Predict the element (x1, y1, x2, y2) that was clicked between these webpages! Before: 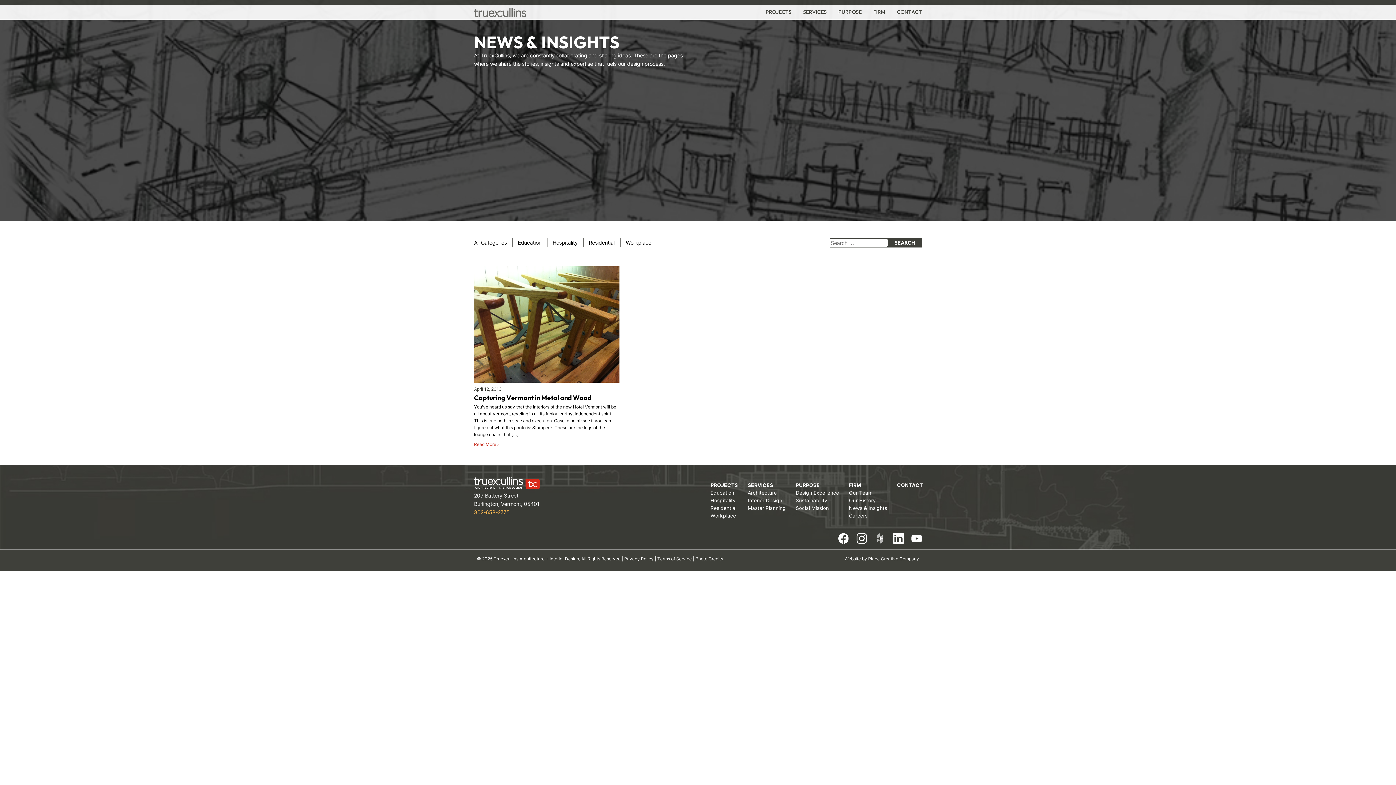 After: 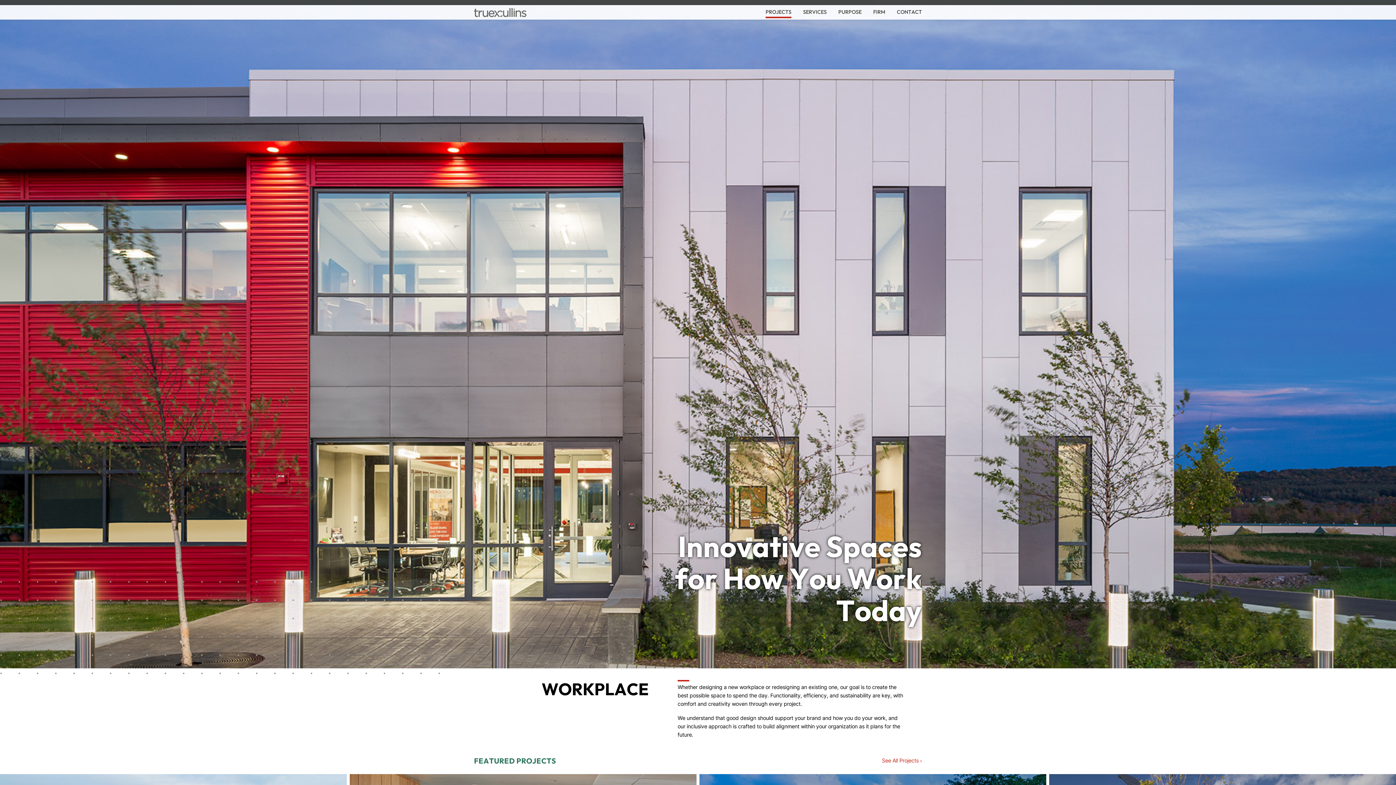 Action: bbox: (710, 513, 736, 519) label: Workplace